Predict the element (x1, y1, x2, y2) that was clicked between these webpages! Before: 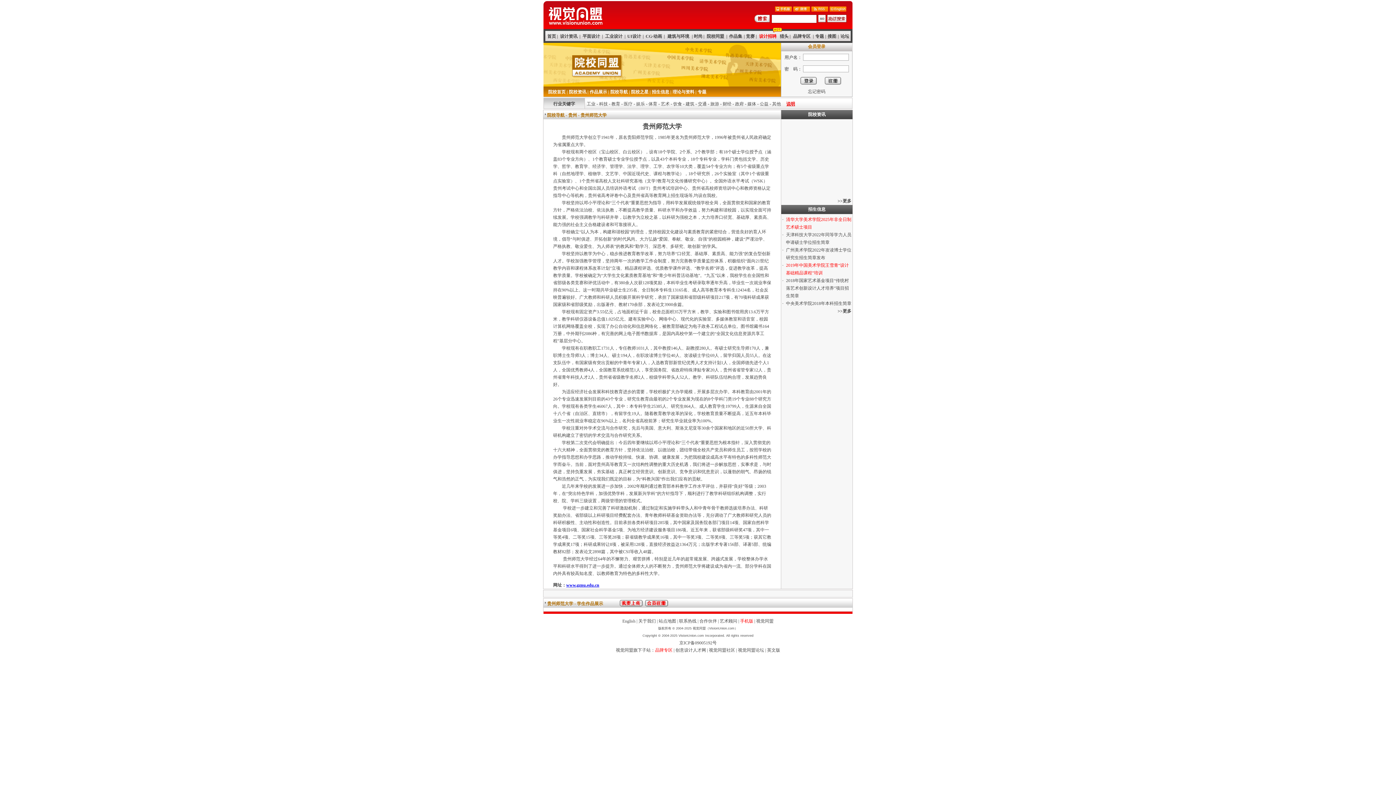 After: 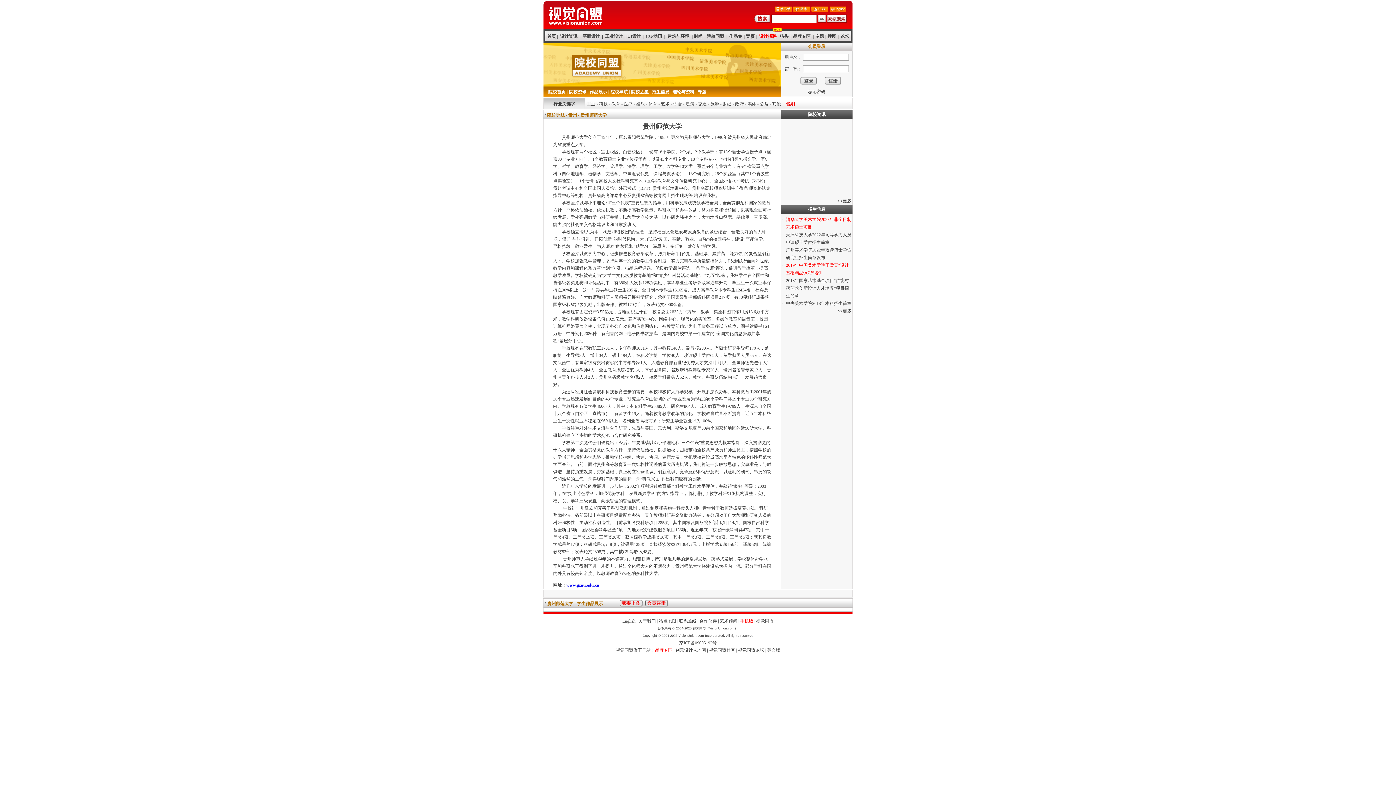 Action: bbox: (645, 602, 668, 608)